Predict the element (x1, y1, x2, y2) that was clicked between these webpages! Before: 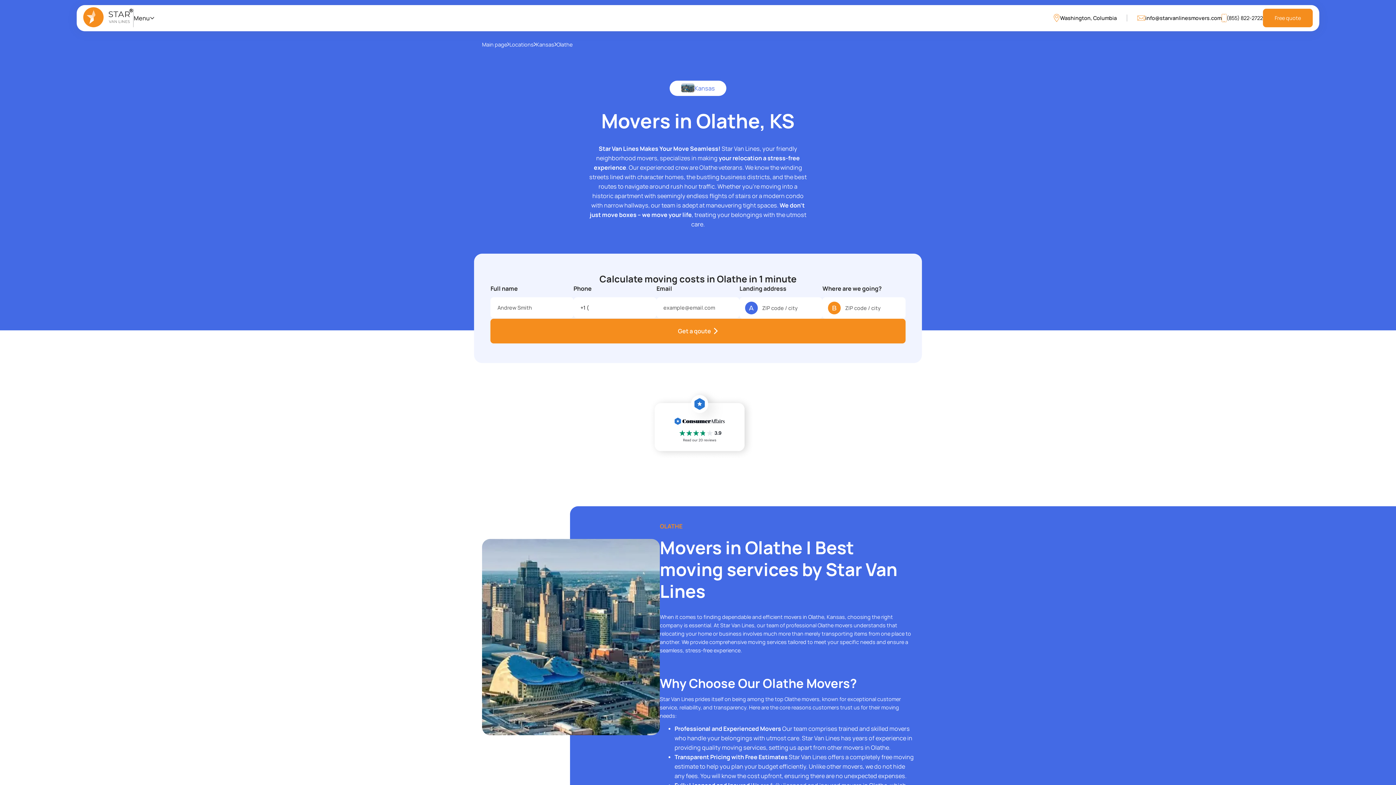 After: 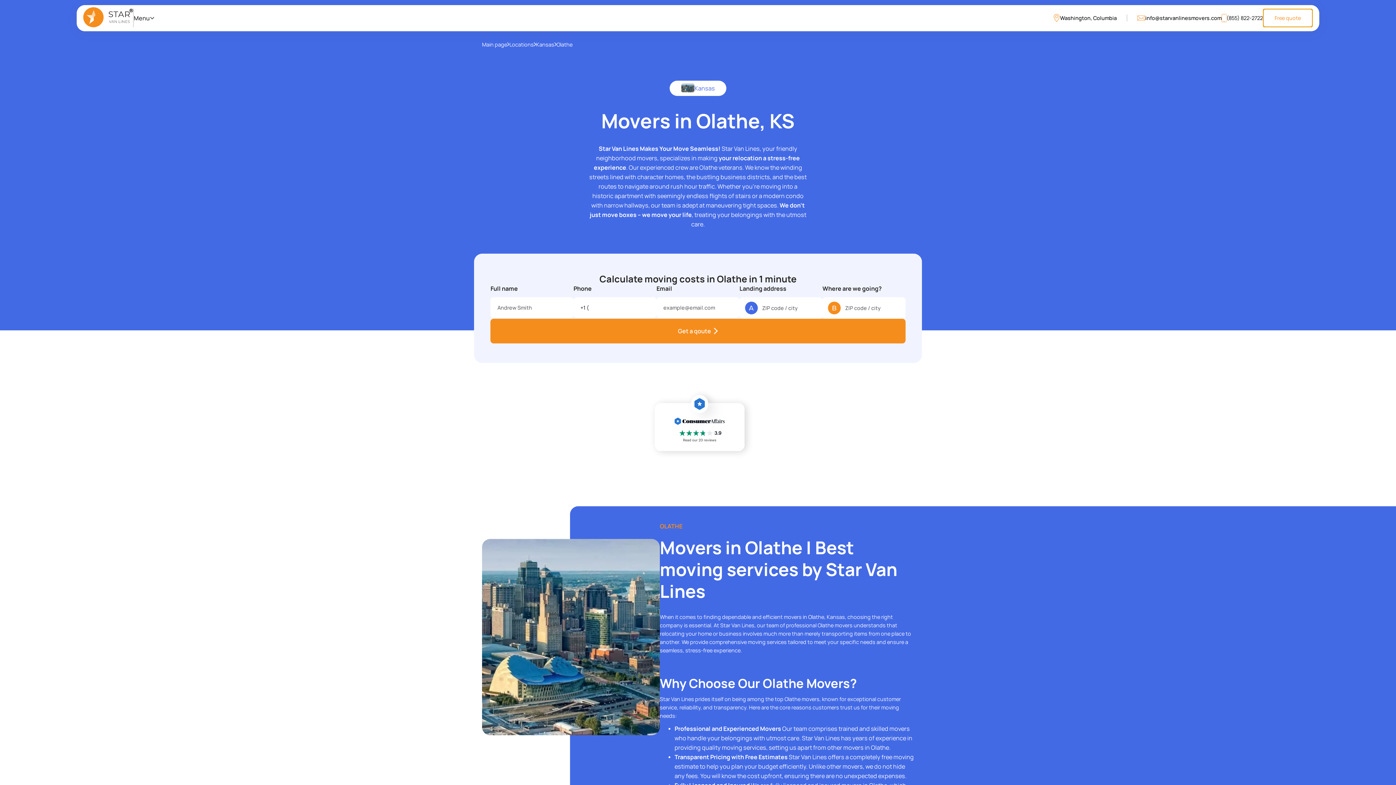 Action: bbox: (1263, 8, 1313, 27) label: Free quote